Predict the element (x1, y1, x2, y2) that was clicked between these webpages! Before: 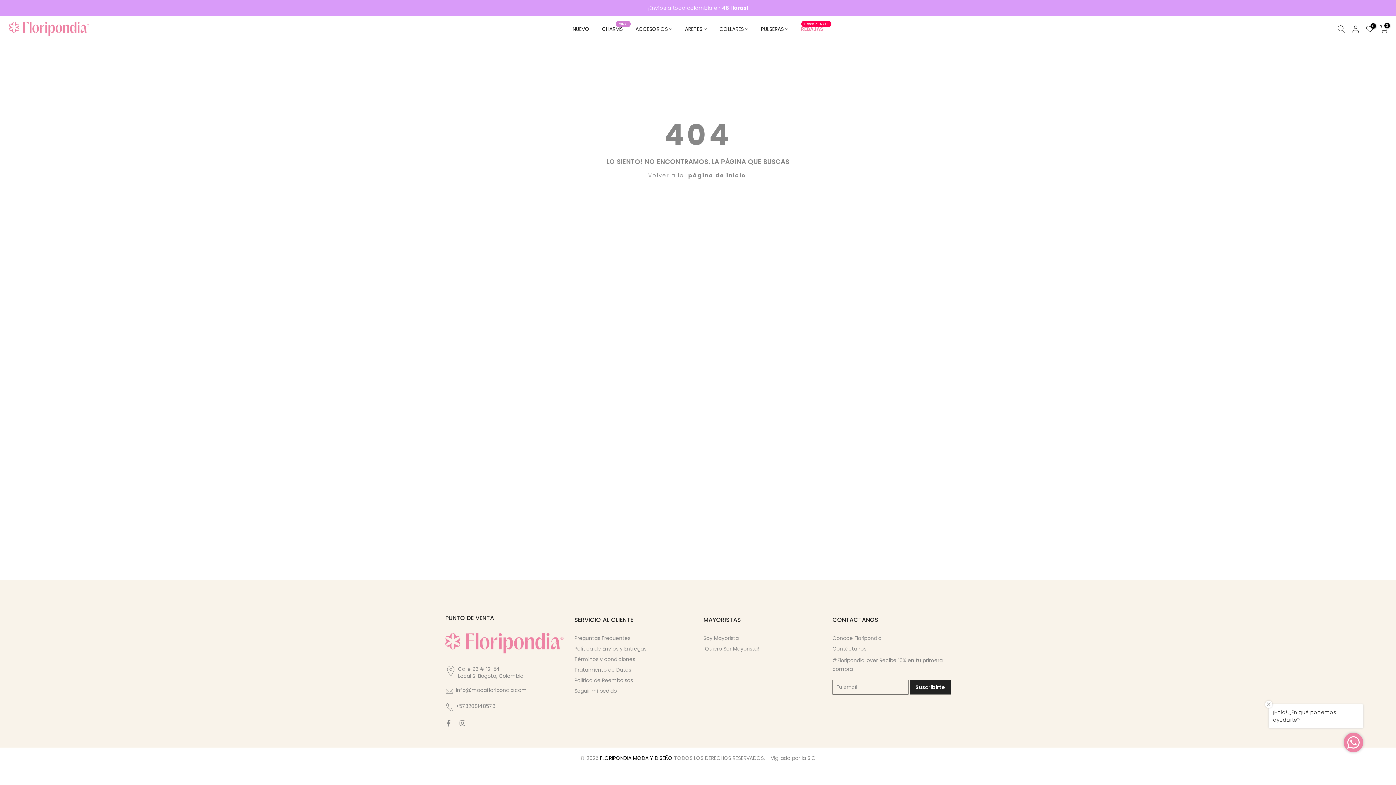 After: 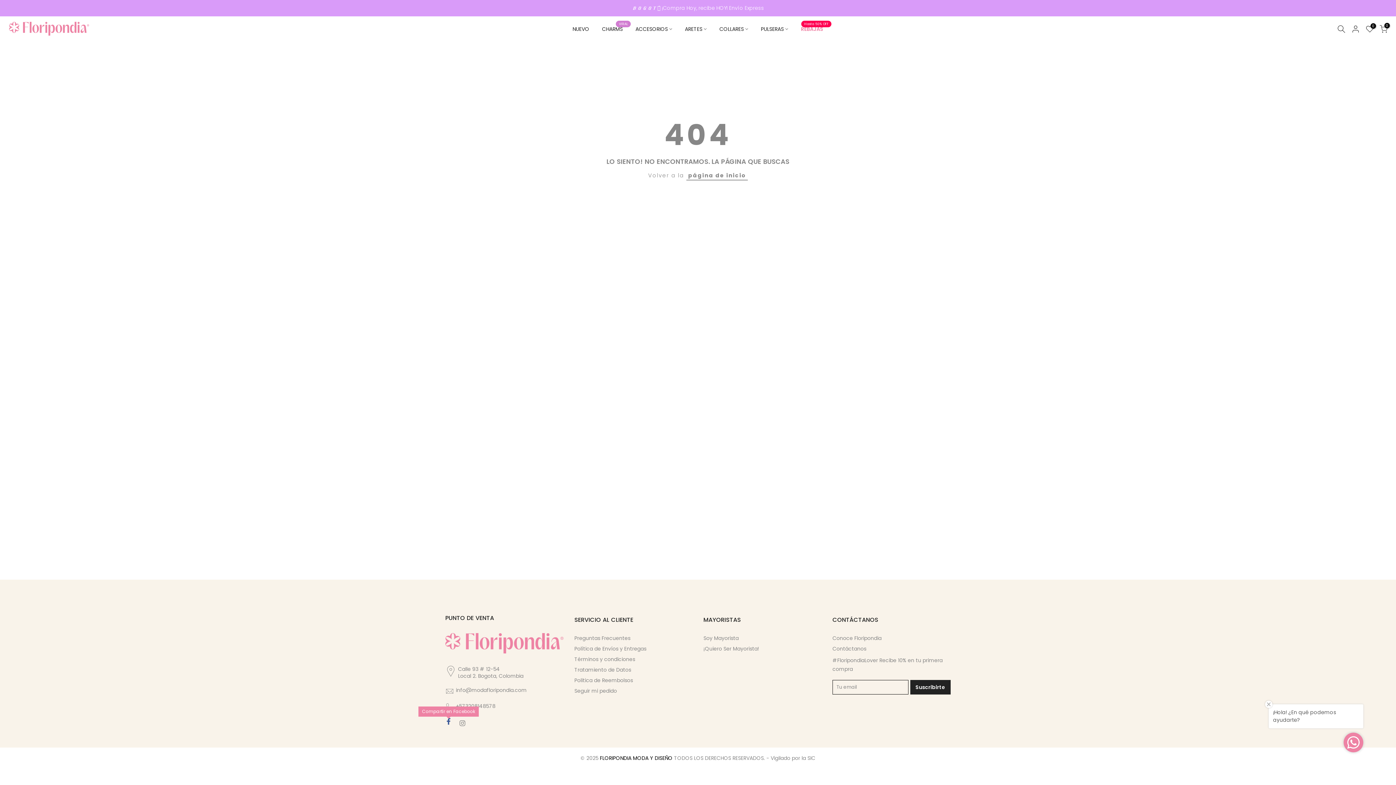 Action: bbox: (445, 719, 452, 727)